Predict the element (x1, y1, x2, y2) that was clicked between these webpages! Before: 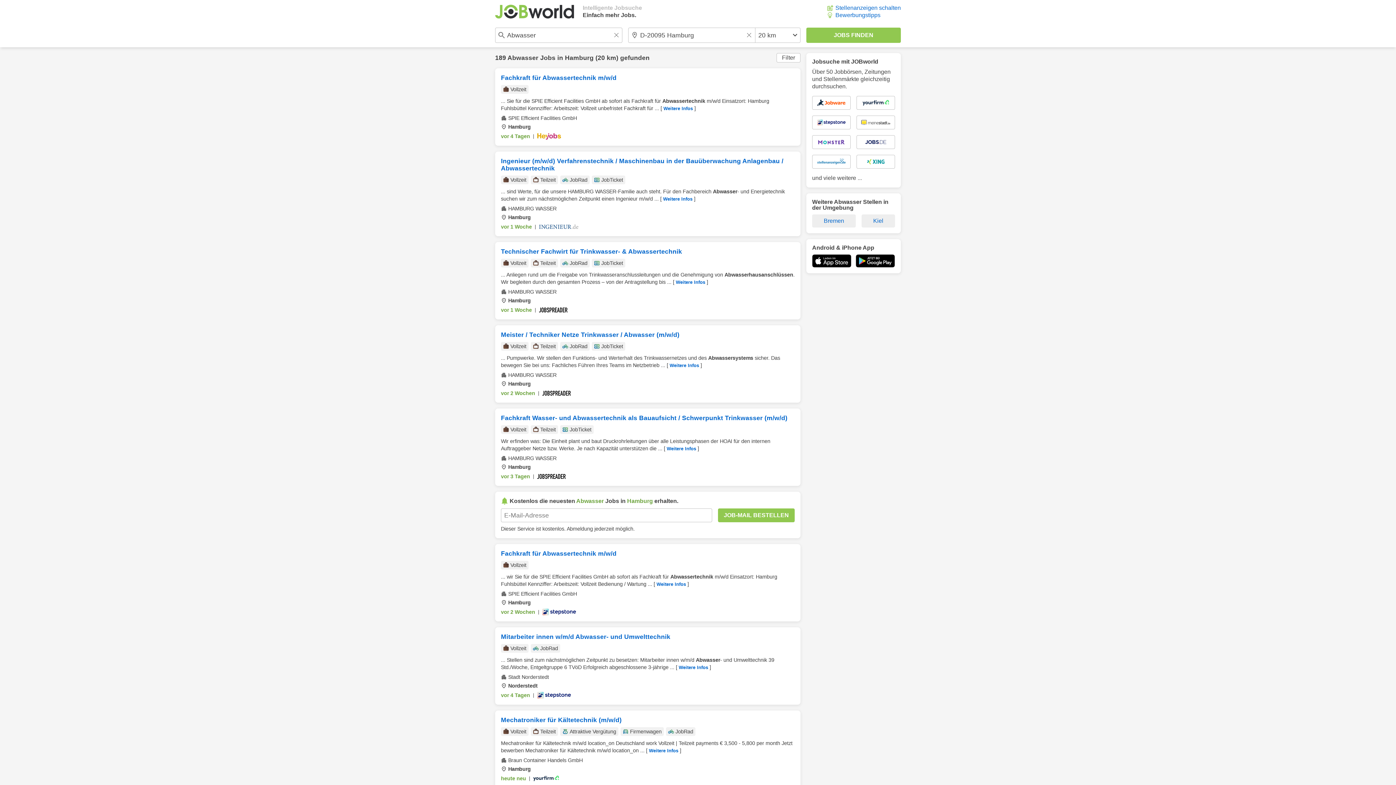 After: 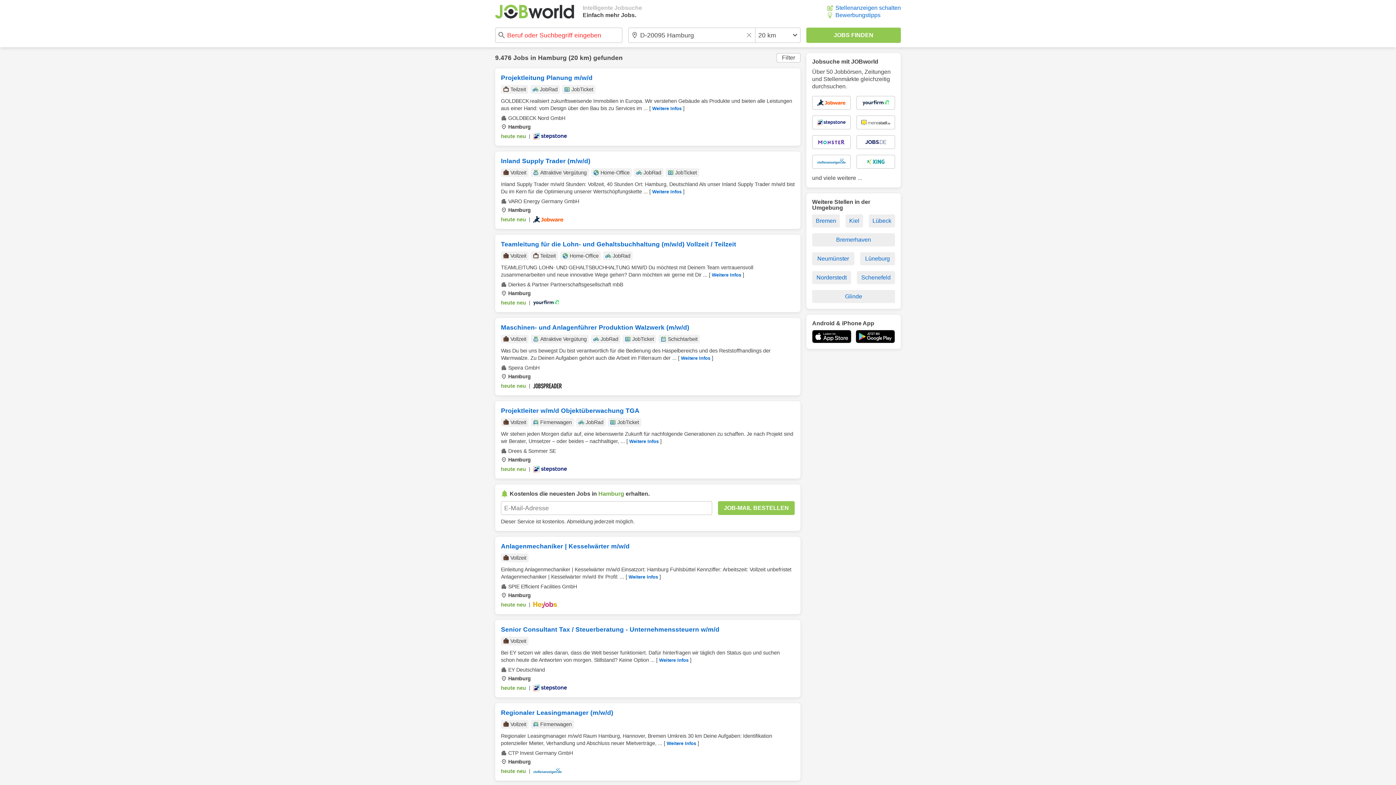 Action: label: Hamburg bbox: (565, 54, 593, 61)